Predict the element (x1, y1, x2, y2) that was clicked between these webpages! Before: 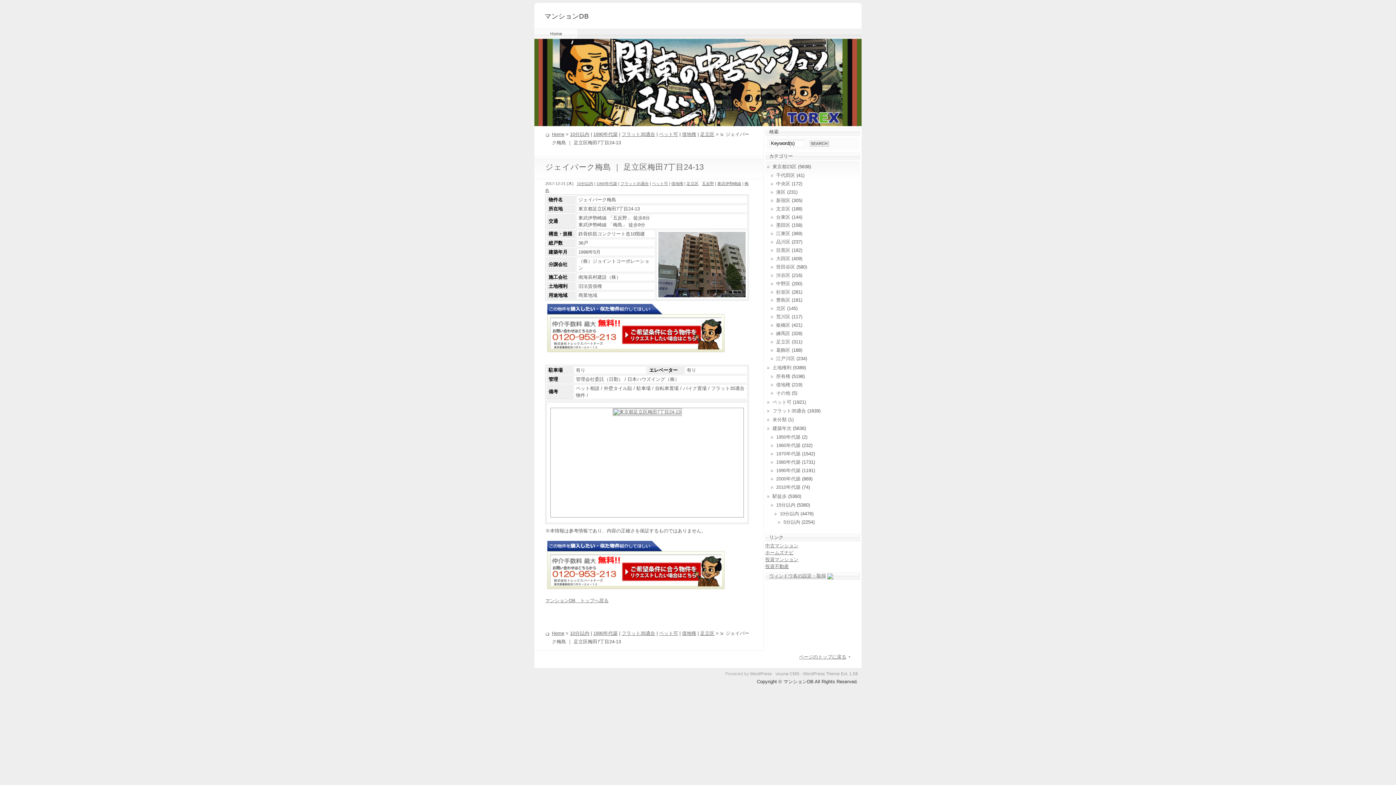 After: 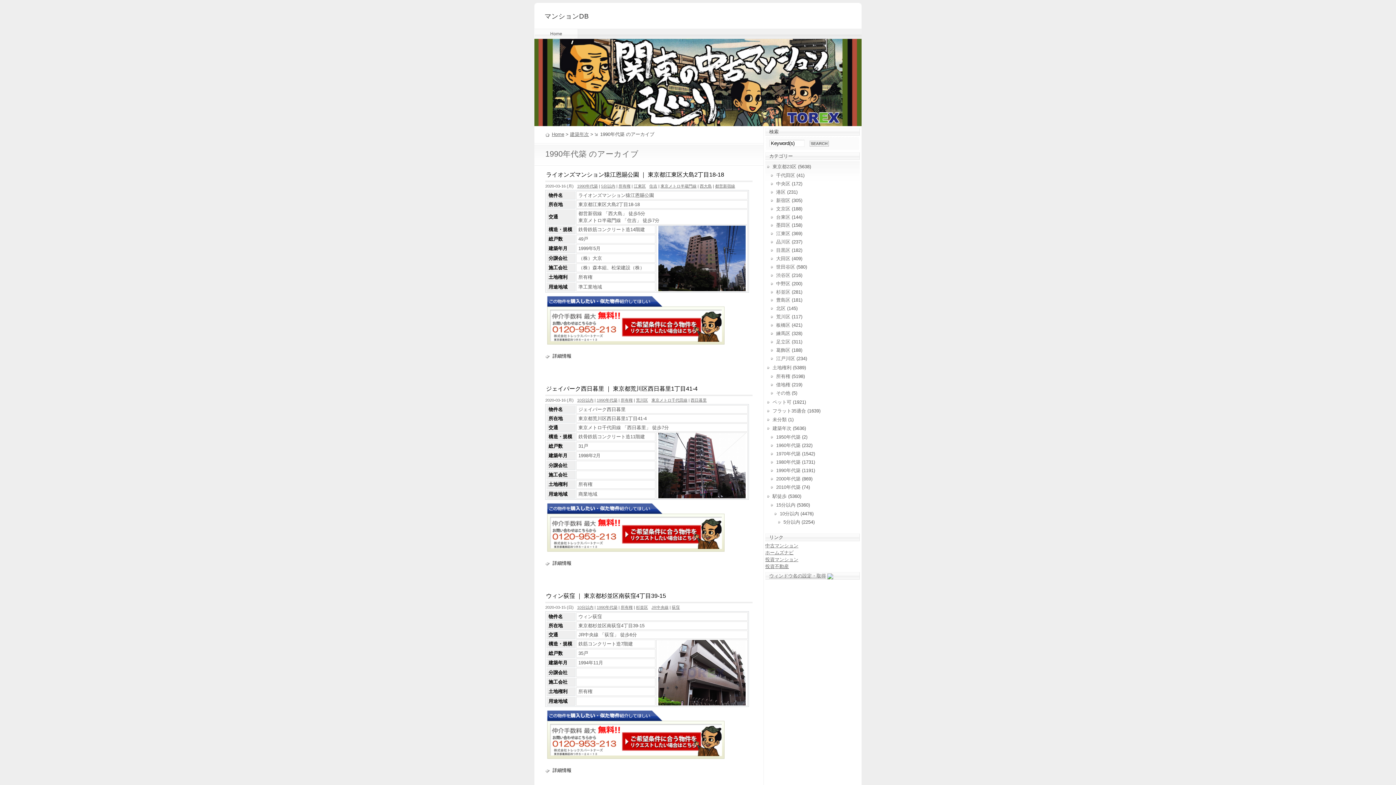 Action: label: 1990年代築 bbox: (593, 630, 617, 636)